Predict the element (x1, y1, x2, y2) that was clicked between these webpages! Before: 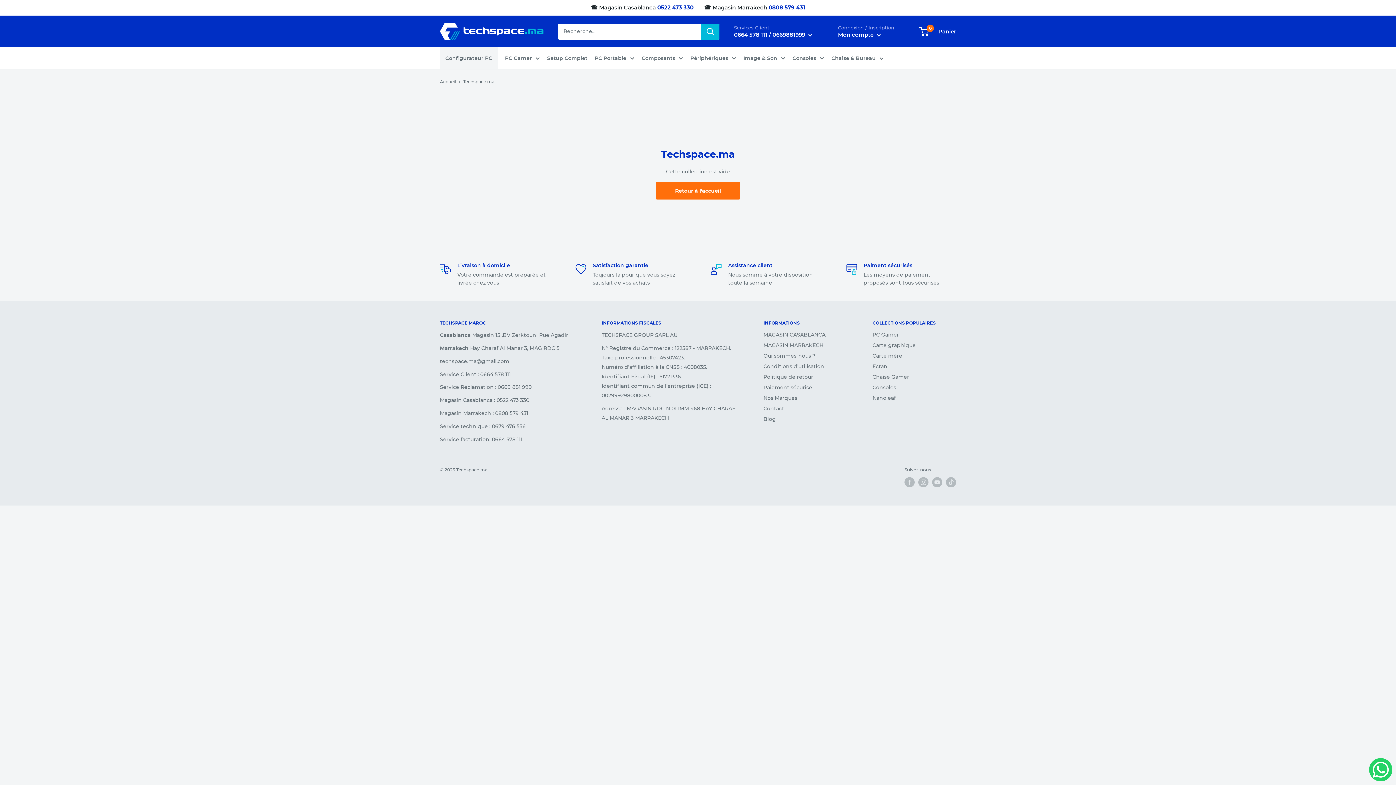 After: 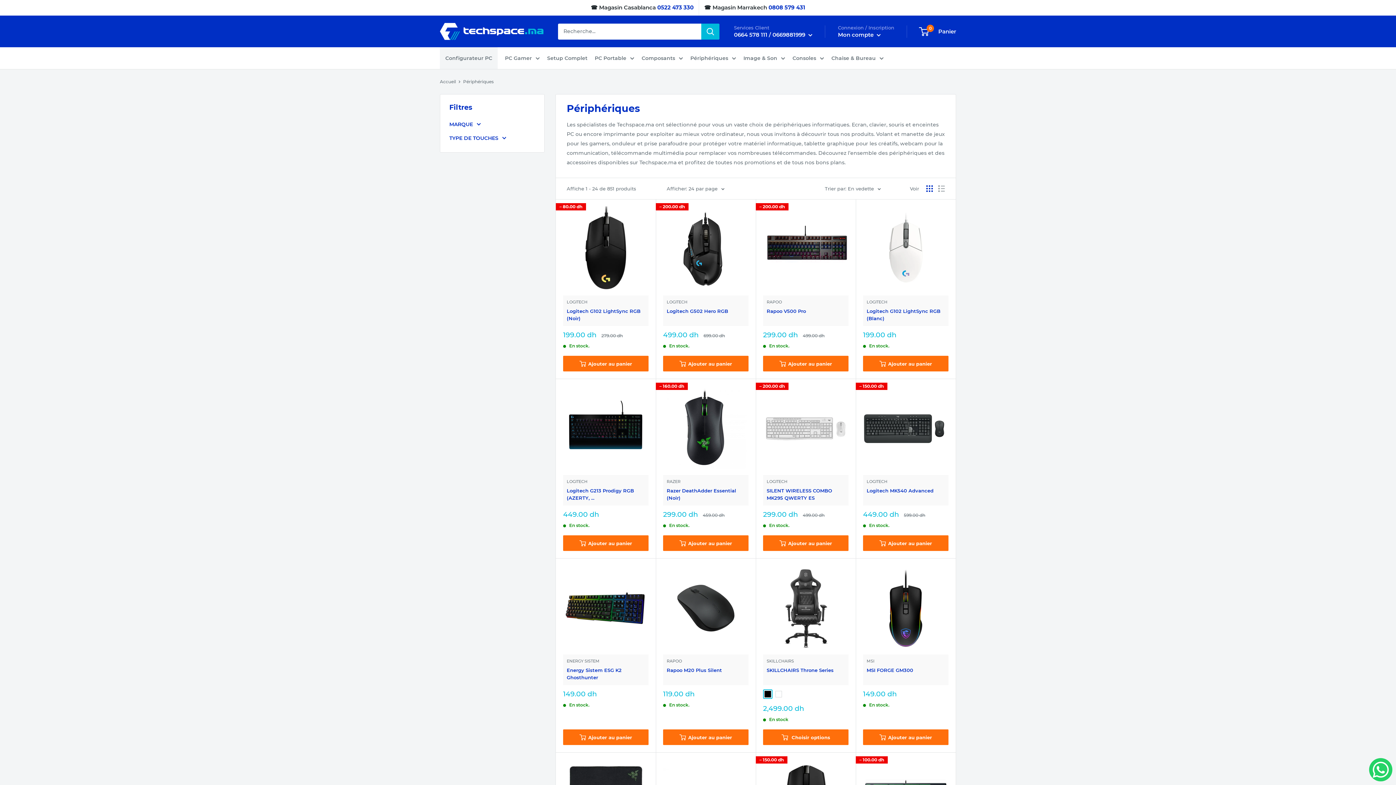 Action: bbox: (690, 53, 736, 62) label: Périphériques